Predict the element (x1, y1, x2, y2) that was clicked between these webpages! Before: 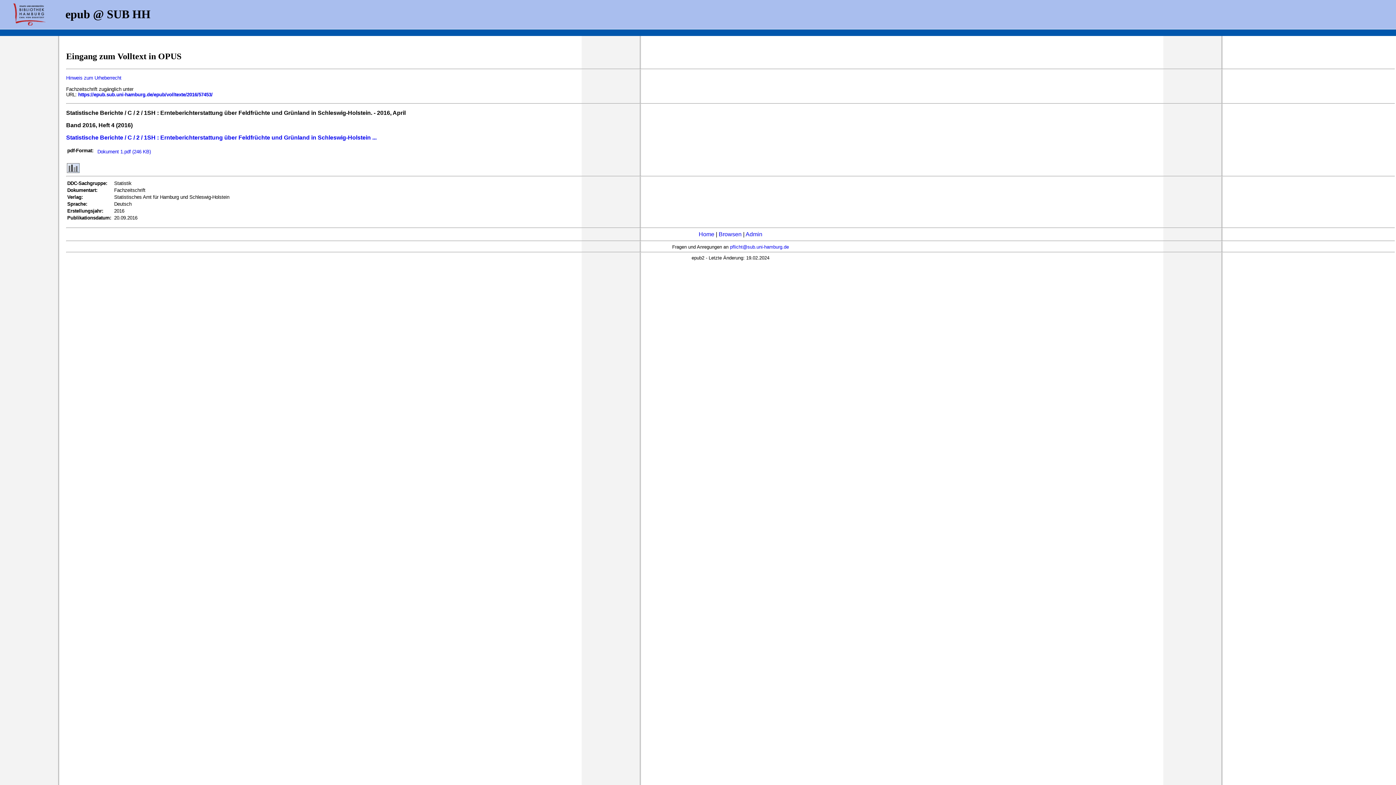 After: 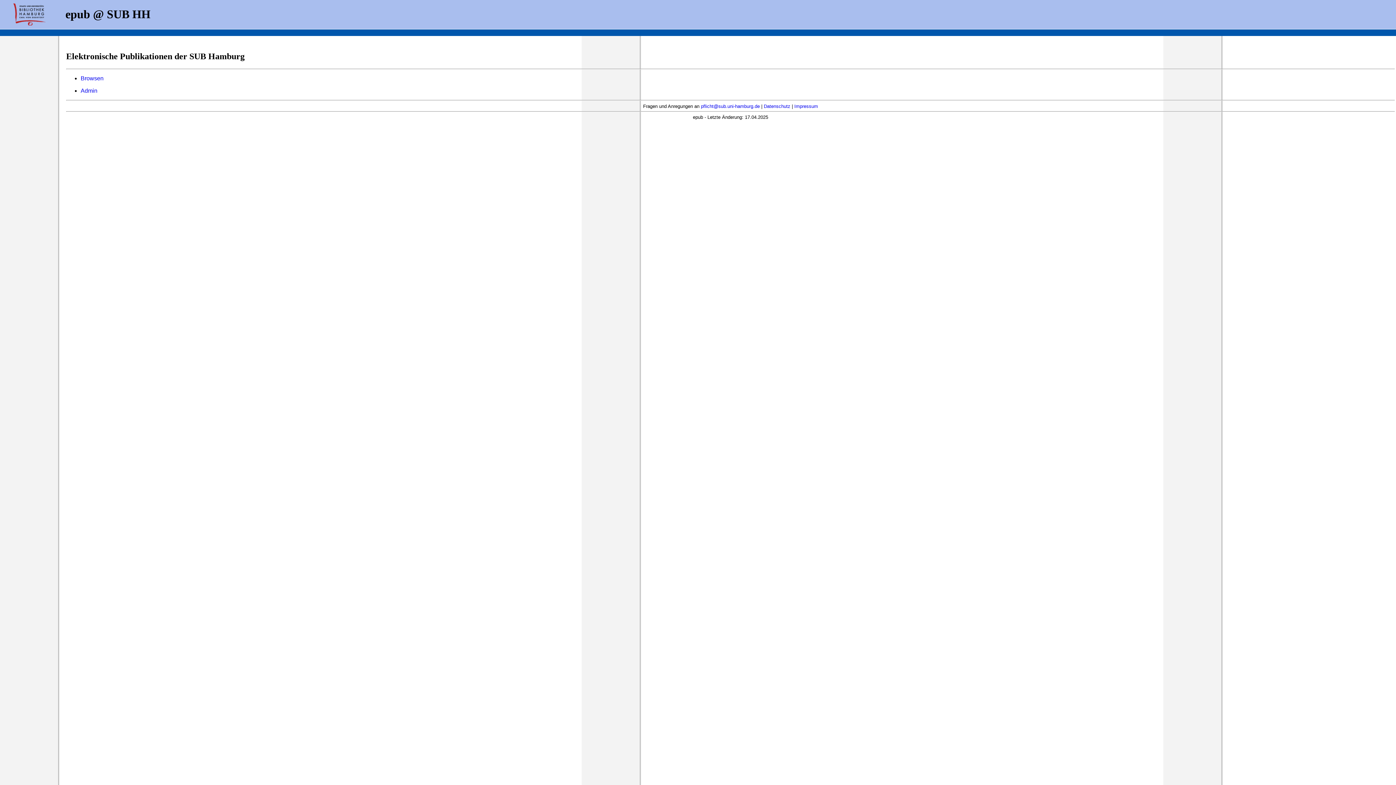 Action: bbox: (698, 231, 714, 237) label: Home